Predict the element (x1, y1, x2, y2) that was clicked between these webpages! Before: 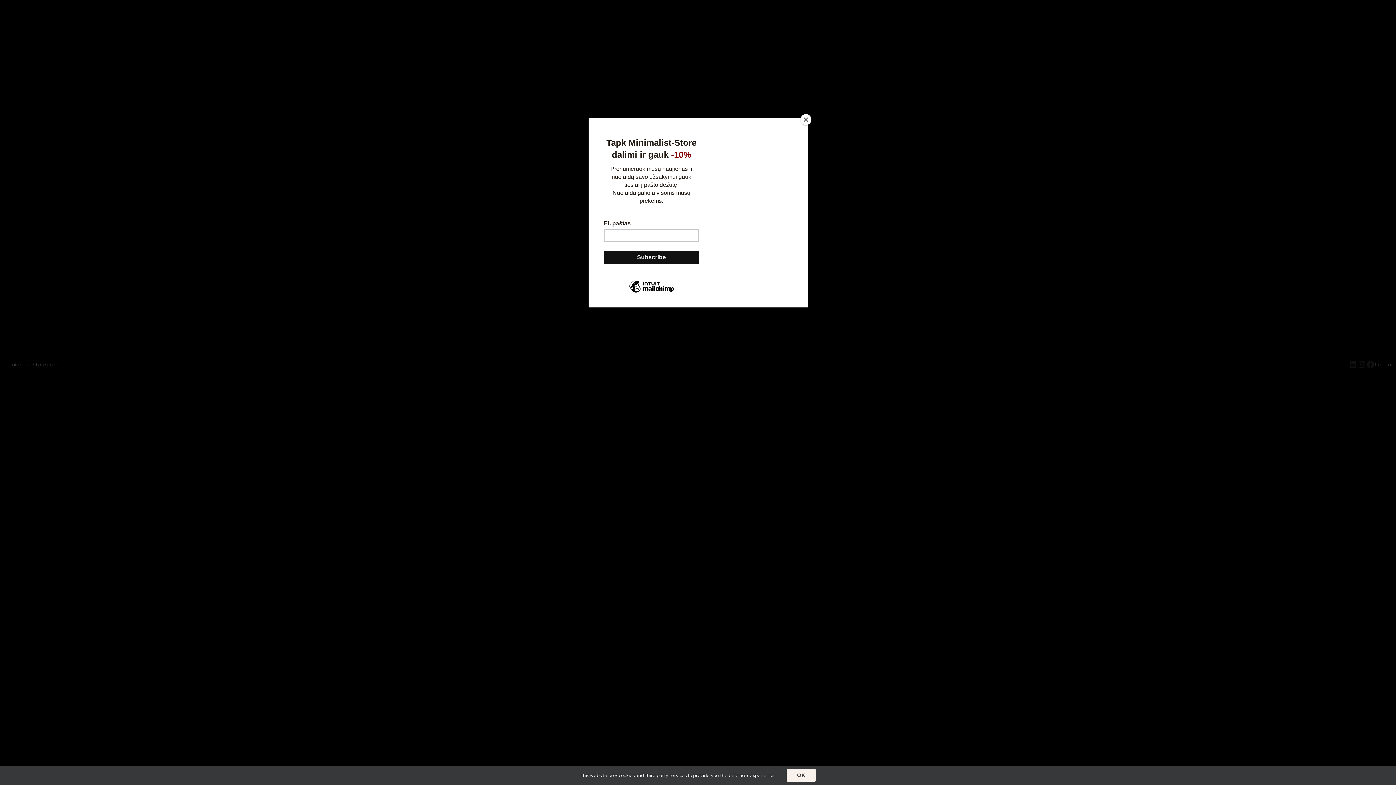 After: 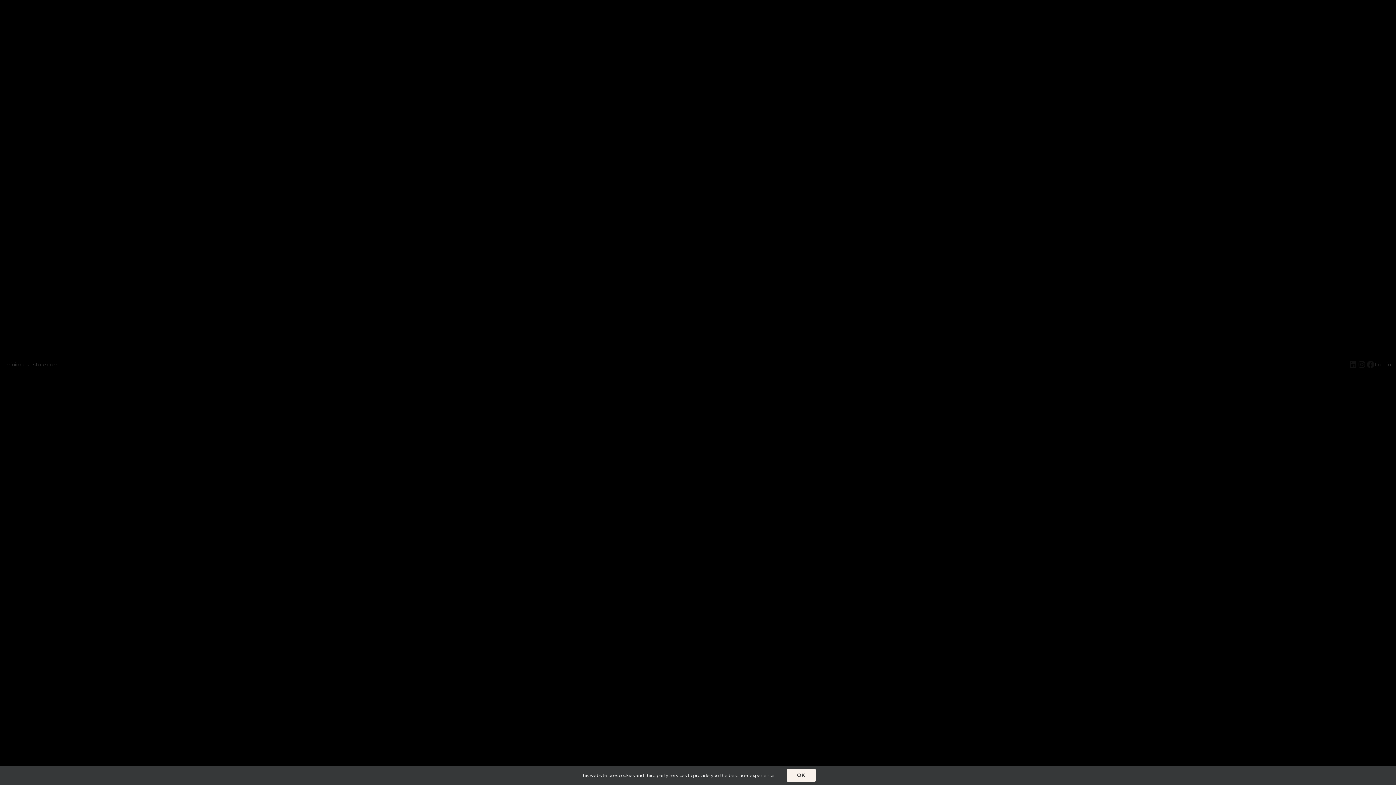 Action: label: Close bbox: (800, 114, 811, 125)